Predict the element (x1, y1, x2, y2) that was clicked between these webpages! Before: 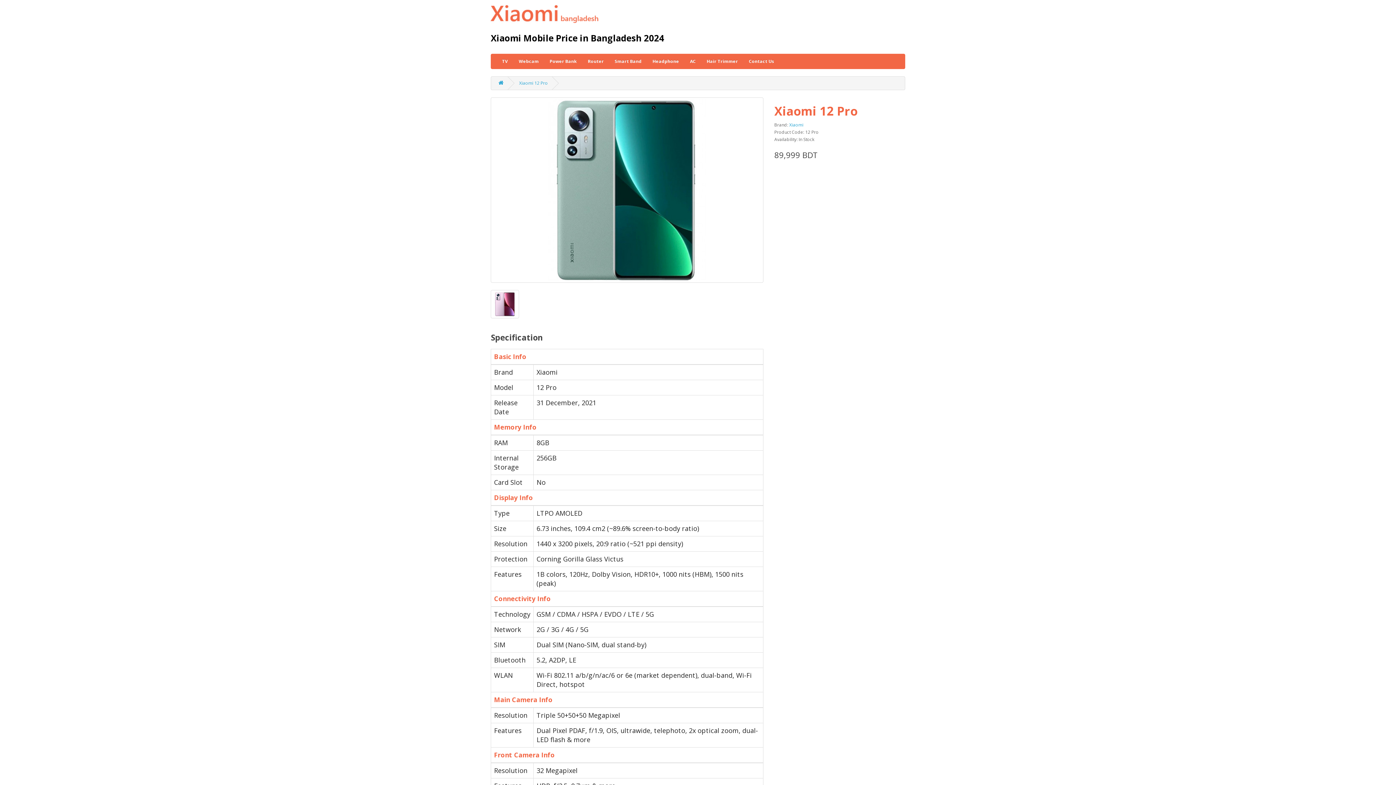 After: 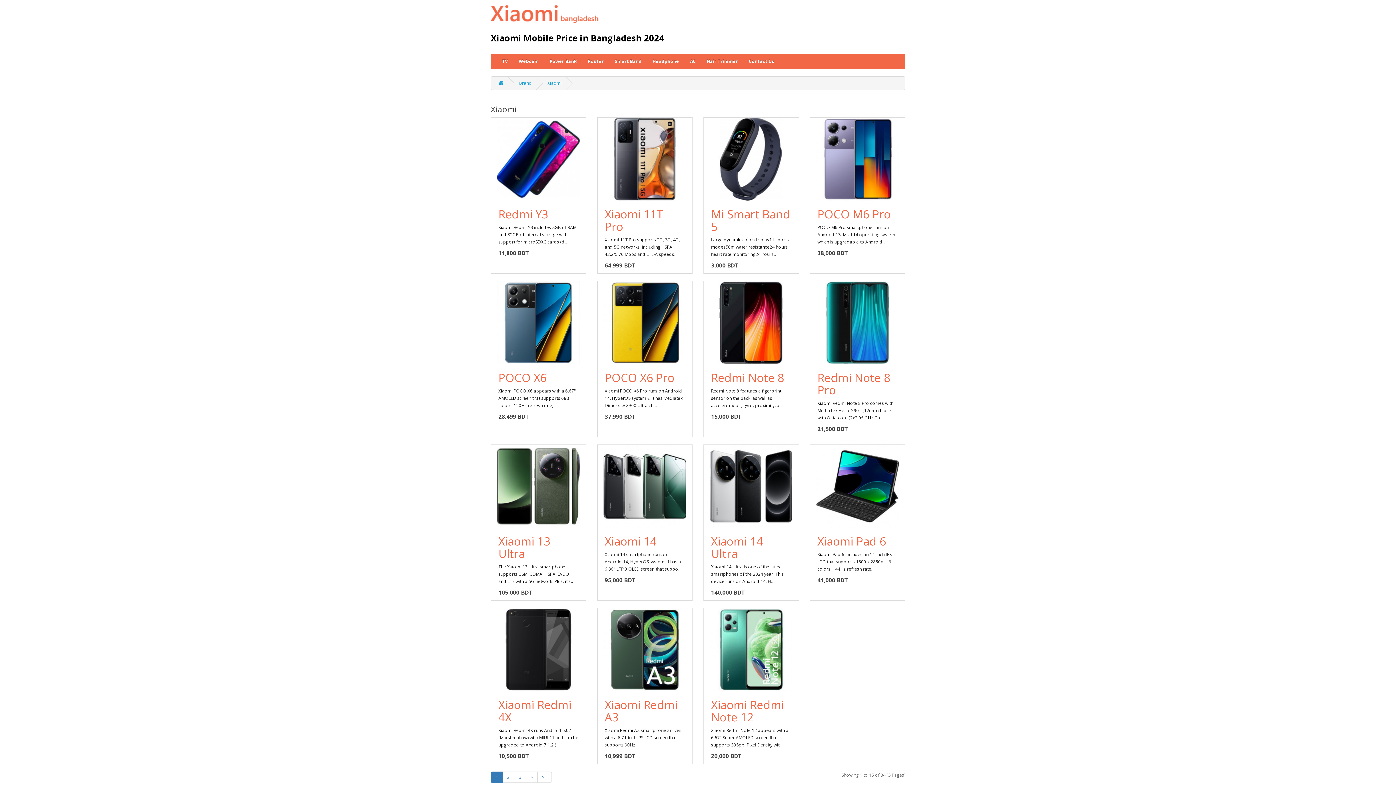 Action: label: Xiaomi bbox: (789, 121, 803, 128)